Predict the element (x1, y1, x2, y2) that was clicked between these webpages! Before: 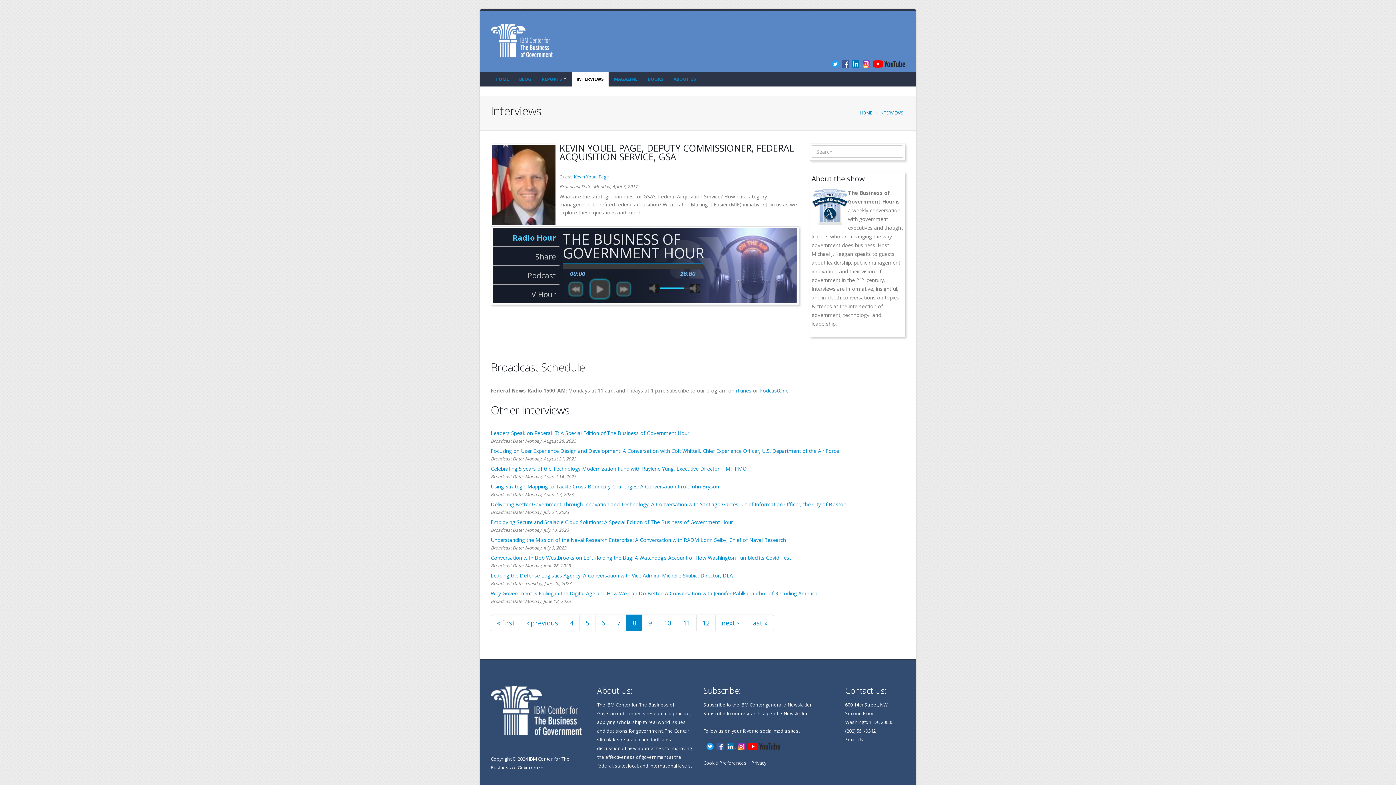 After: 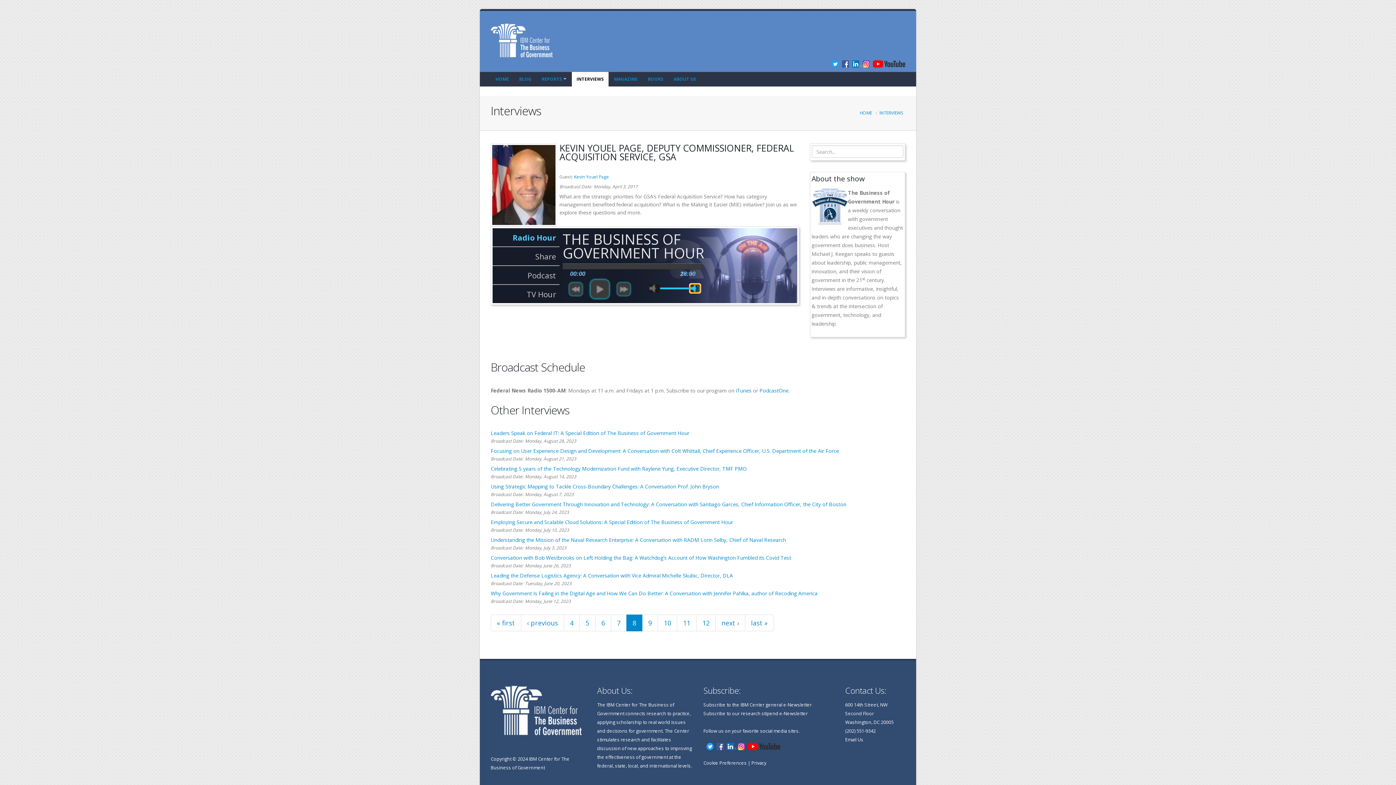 Action: label: max volume bbox: (690, 284, 700, 292)